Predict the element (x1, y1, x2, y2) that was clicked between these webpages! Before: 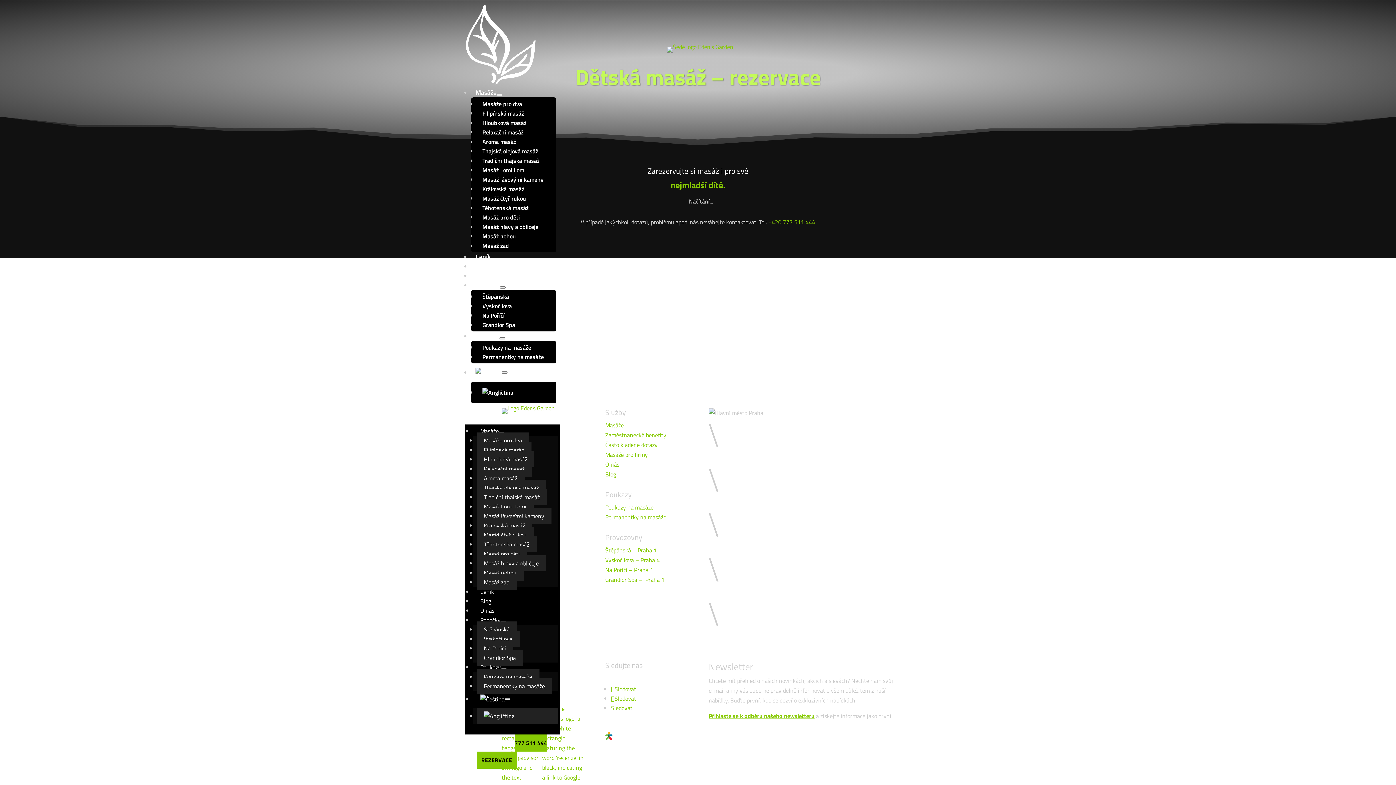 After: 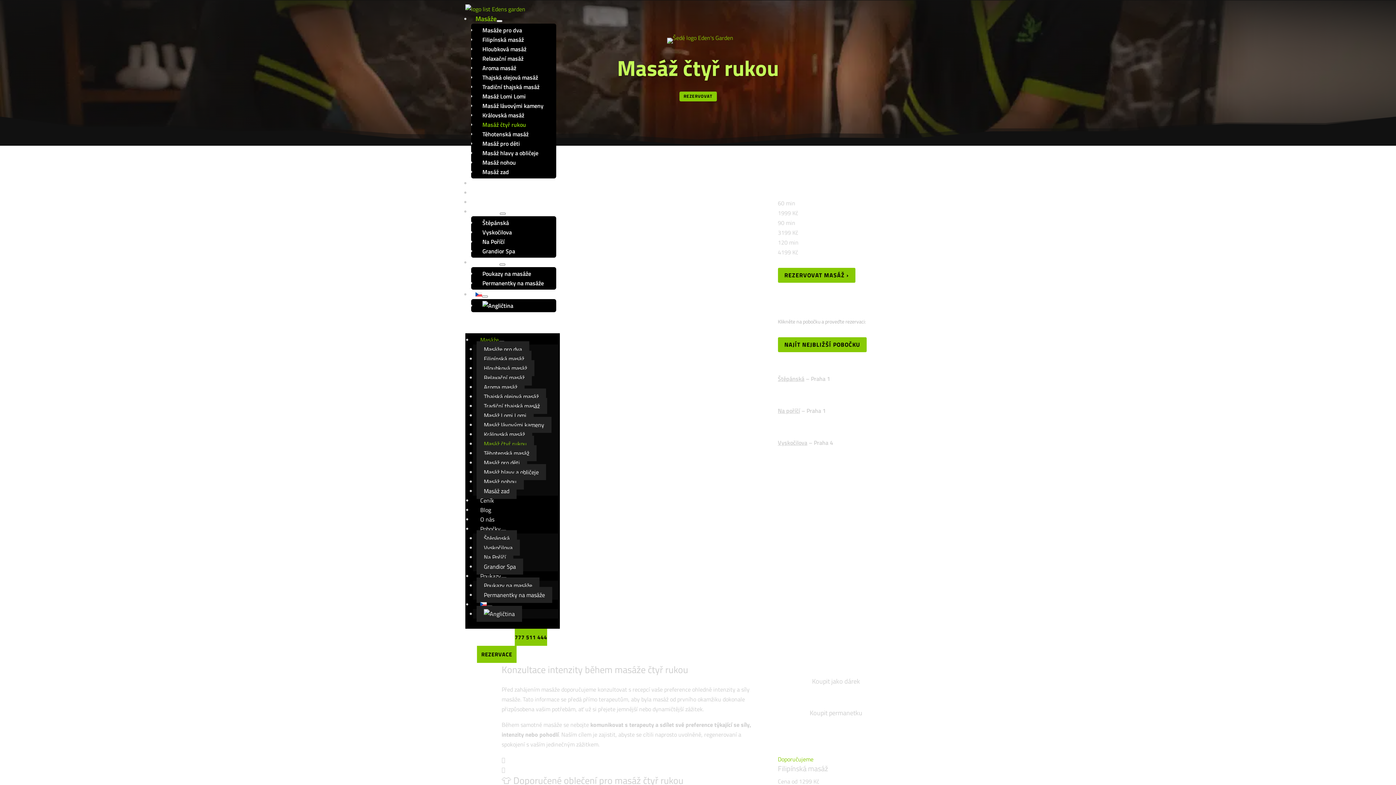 Action: label: Masáž čtyř rukou bbox: (478, 189, 530, 207)